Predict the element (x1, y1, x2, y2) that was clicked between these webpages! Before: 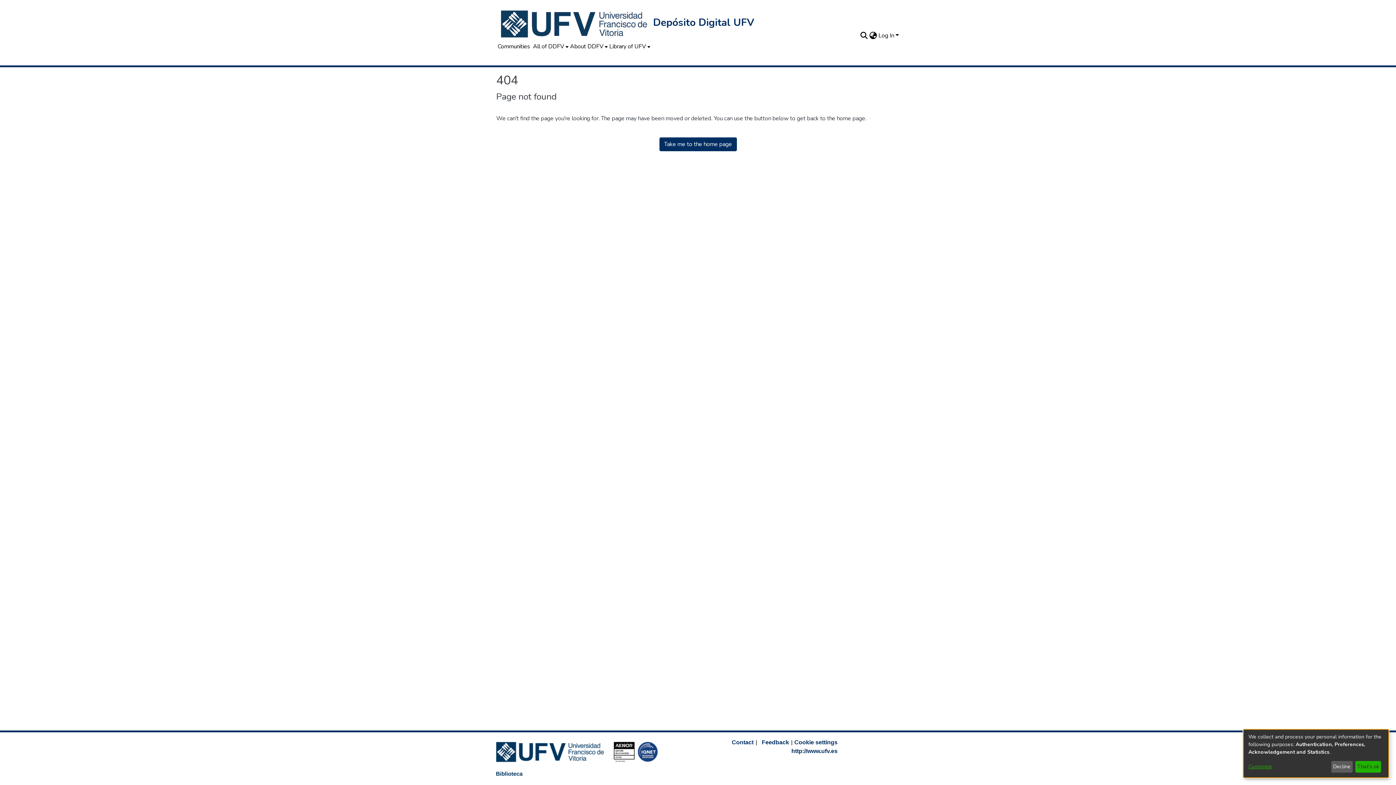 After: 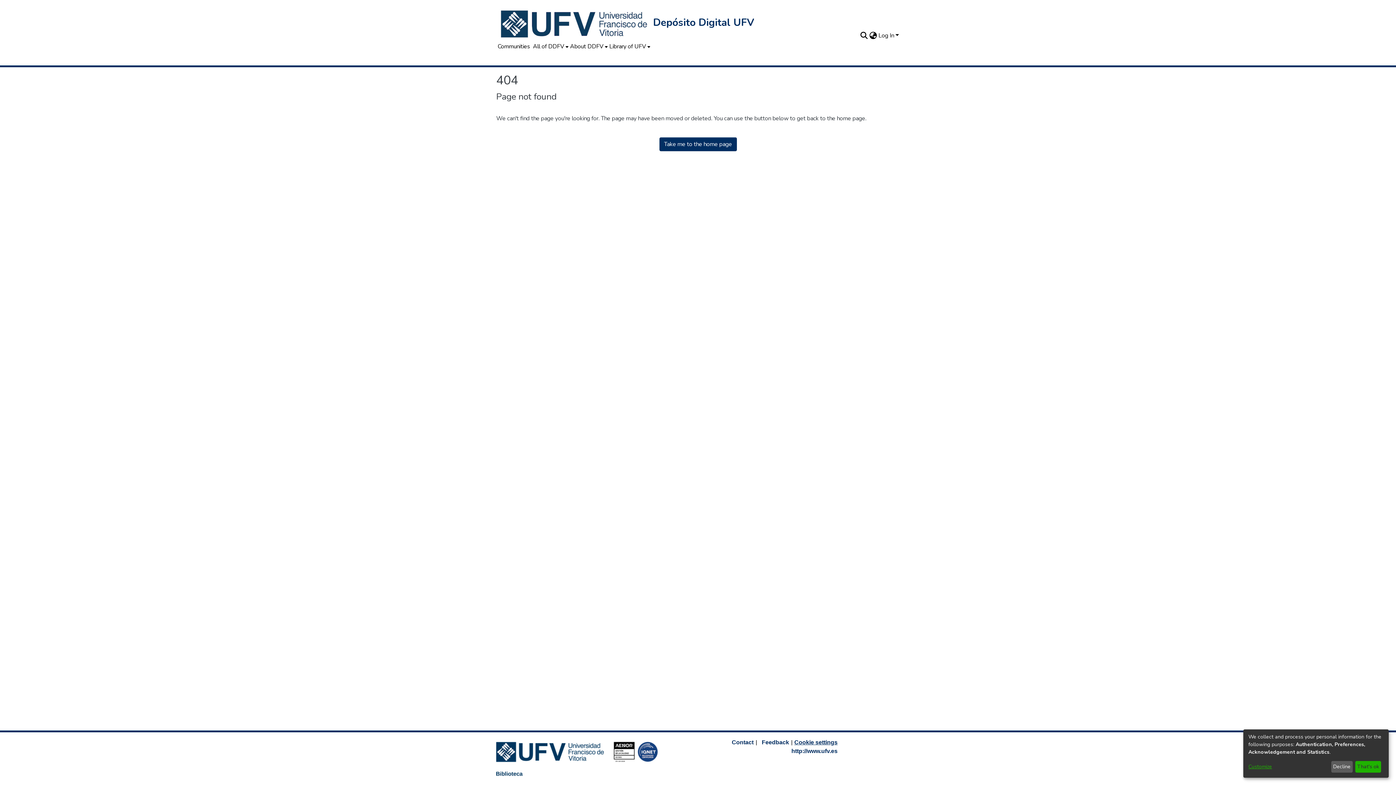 Action: bbox: (794, 739, 837, 745) label: Cookie settings